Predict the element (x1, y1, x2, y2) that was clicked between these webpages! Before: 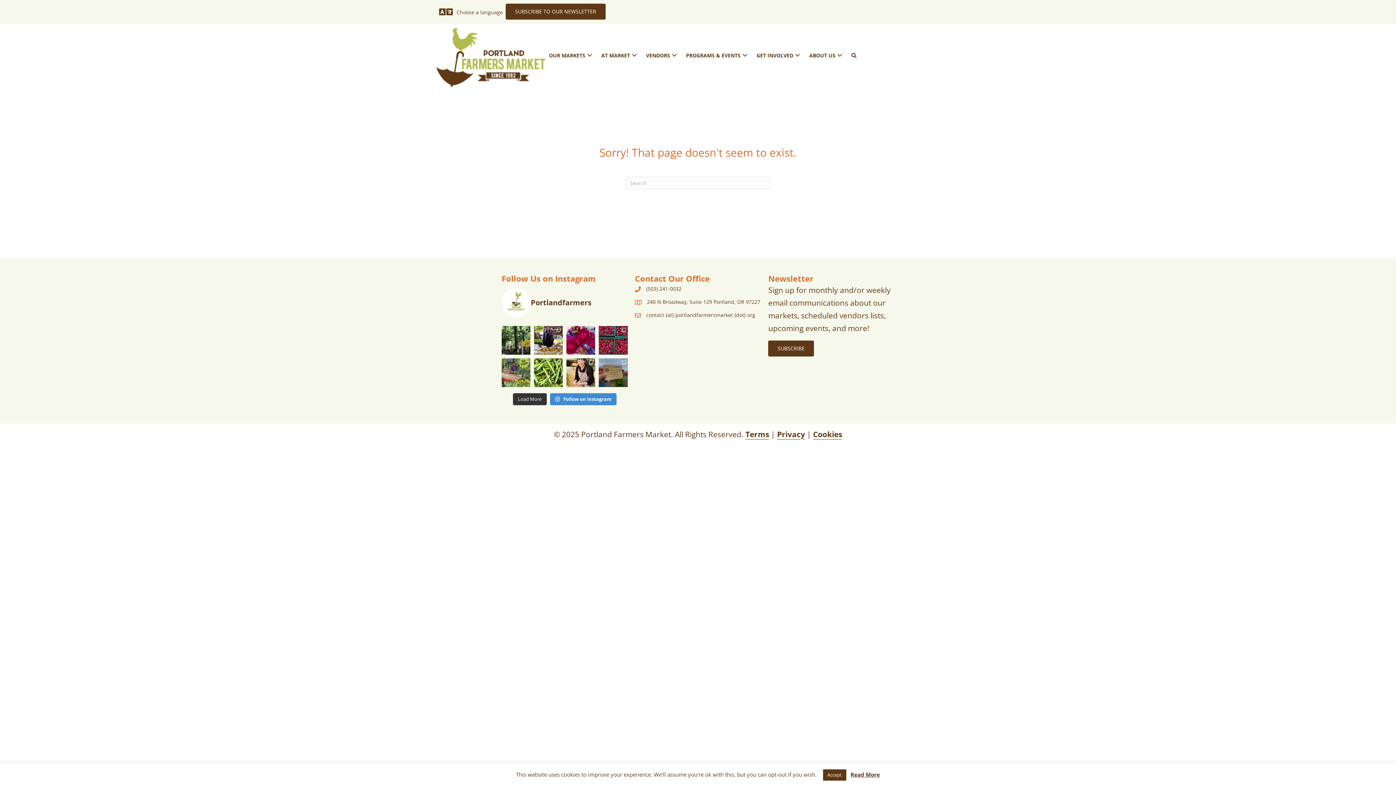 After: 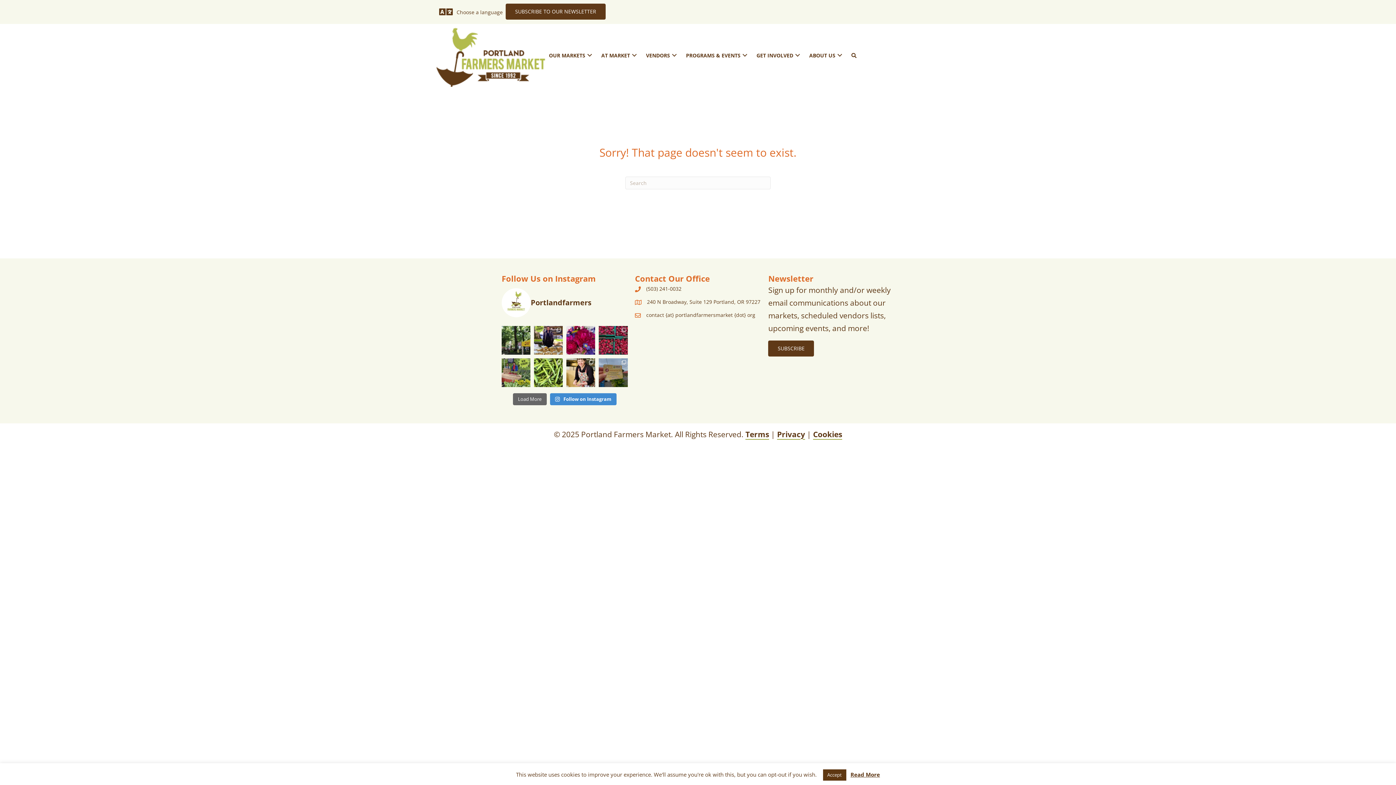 Action: bbox: (513, 393, 546, 405) label: Load More